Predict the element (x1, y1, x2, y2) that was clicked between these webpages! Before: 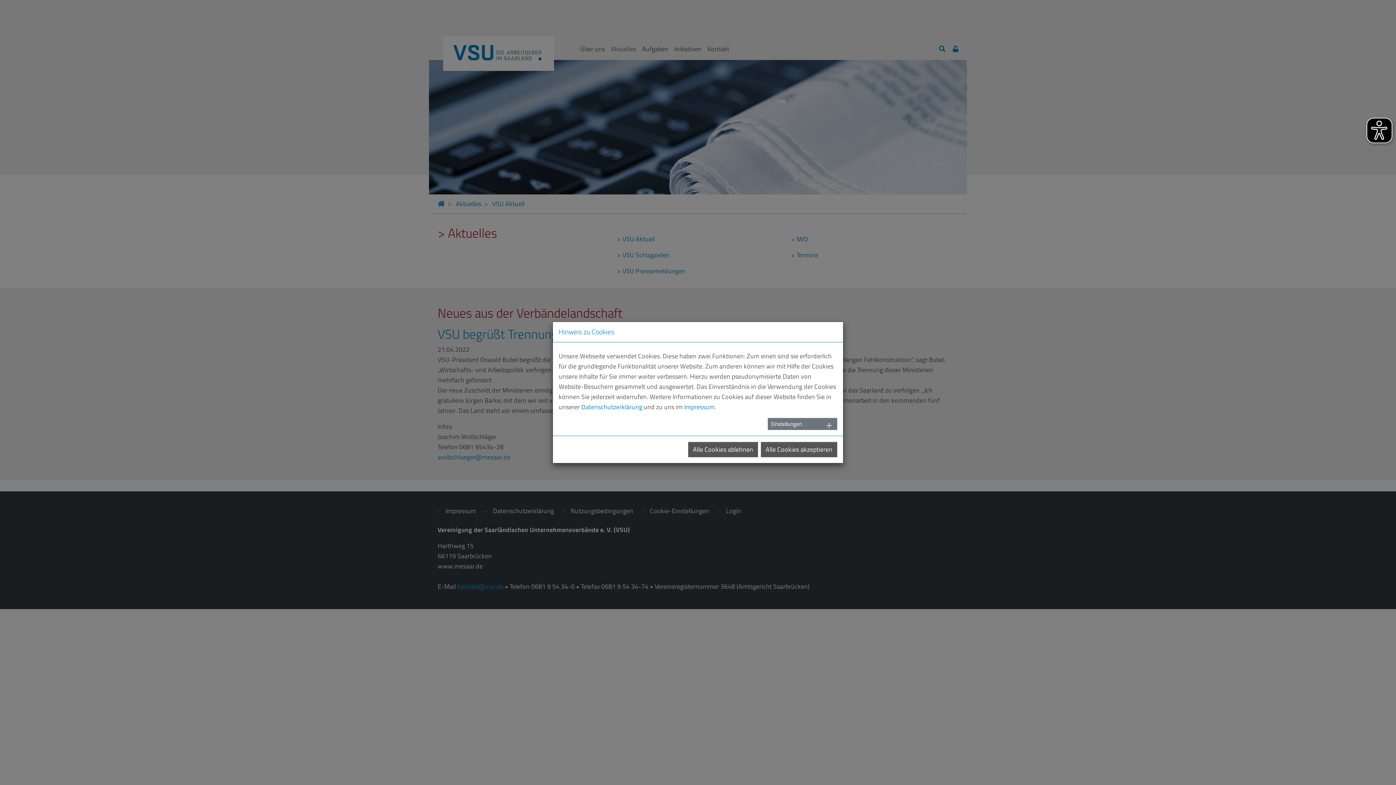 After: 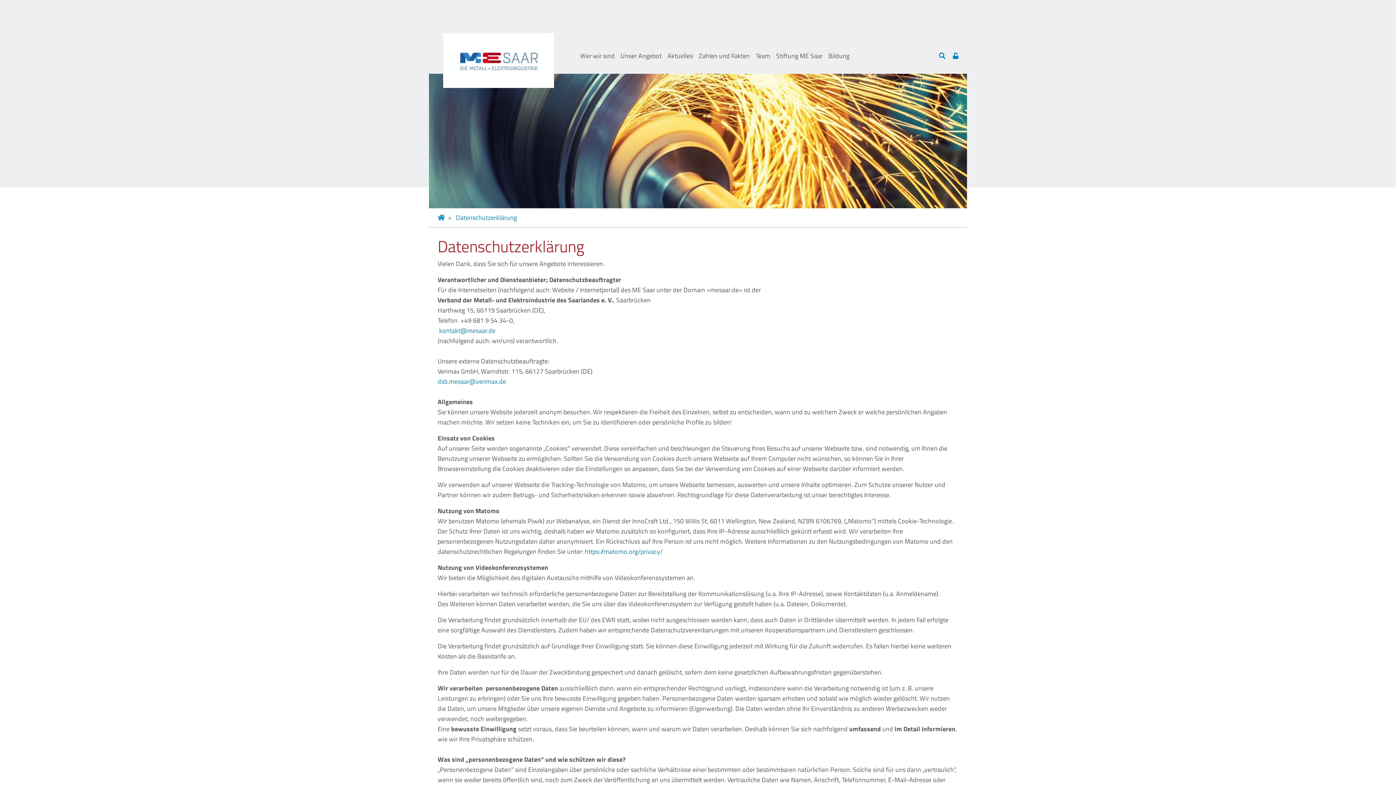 Action: label: Datenschutzerklärung bbox: (581, 402, 642, 412)